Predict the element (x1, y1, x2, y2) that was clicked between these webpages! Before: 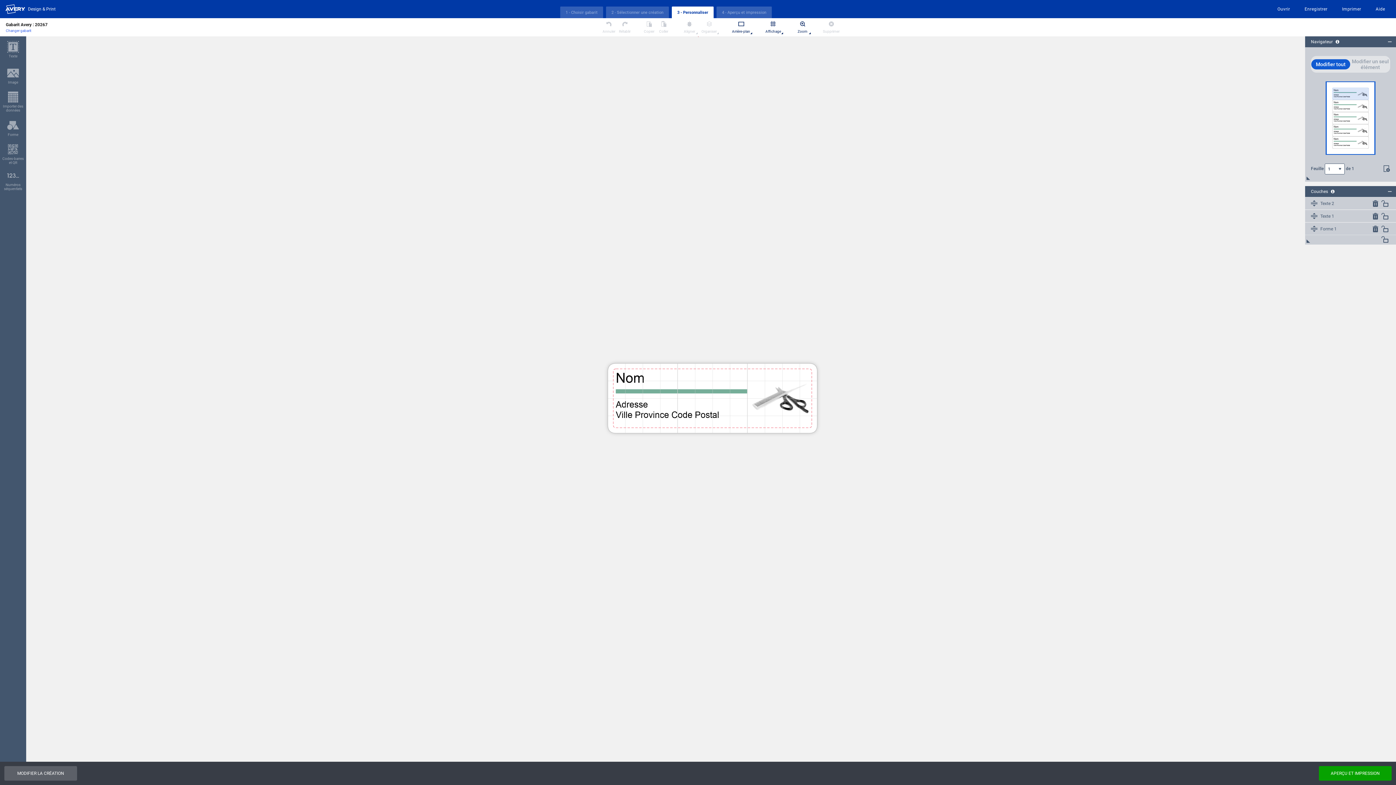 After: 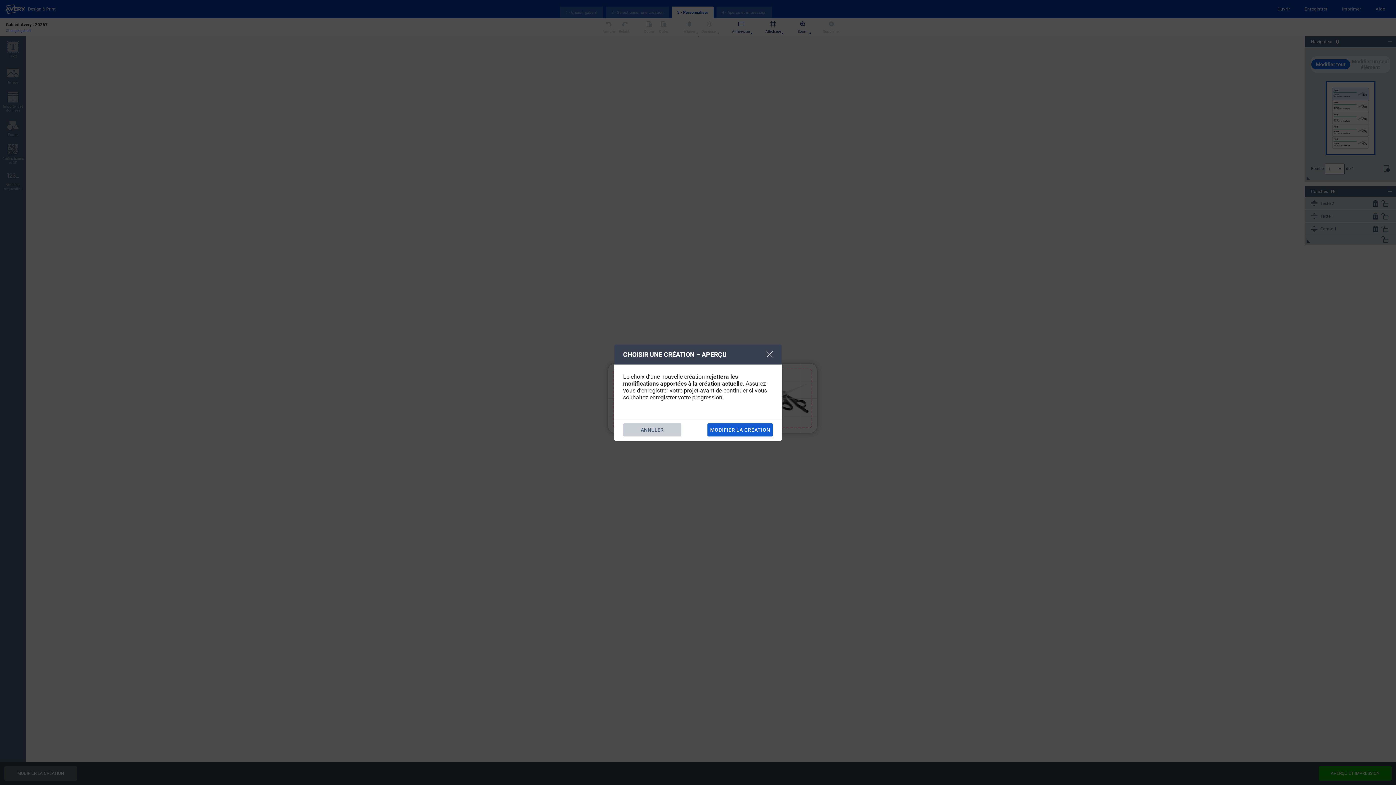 Action: bbox: (4, 766, 77, 781) label: MODIFIER LA CRÉATION